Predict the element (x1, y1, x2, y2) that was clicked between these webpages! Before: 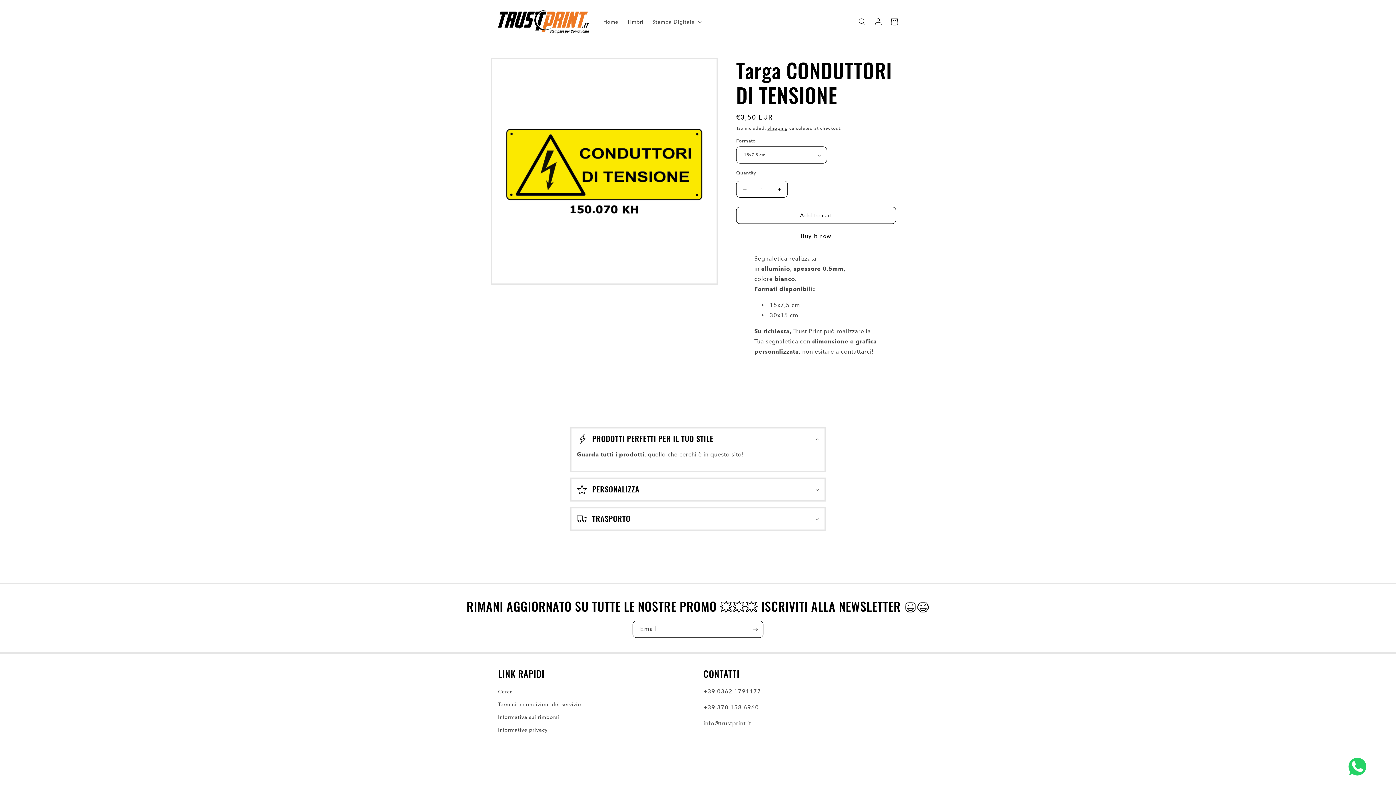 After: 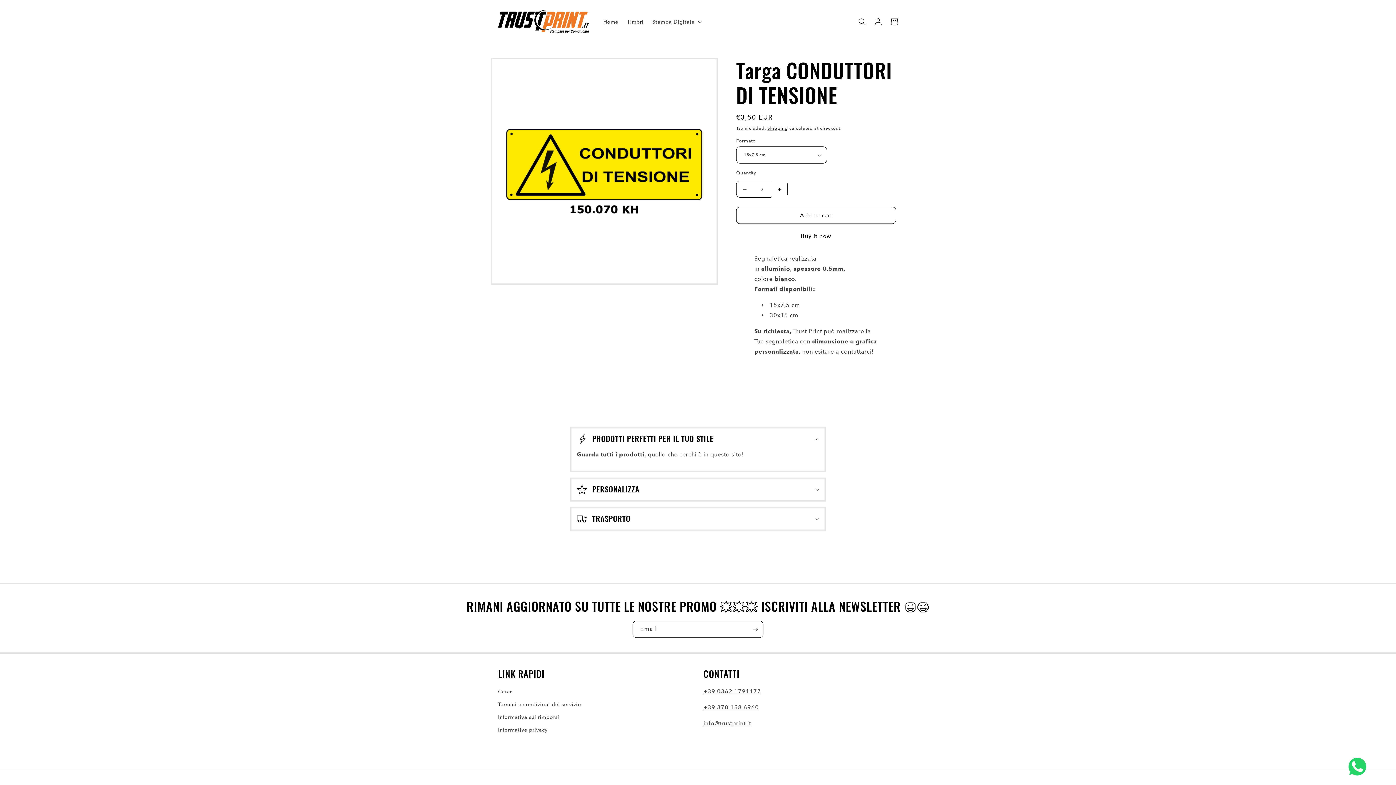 Action: label: Increase quantity for Targa CONDUTTORI DI TENSIONE bbox: (771, 180, 787, 197)